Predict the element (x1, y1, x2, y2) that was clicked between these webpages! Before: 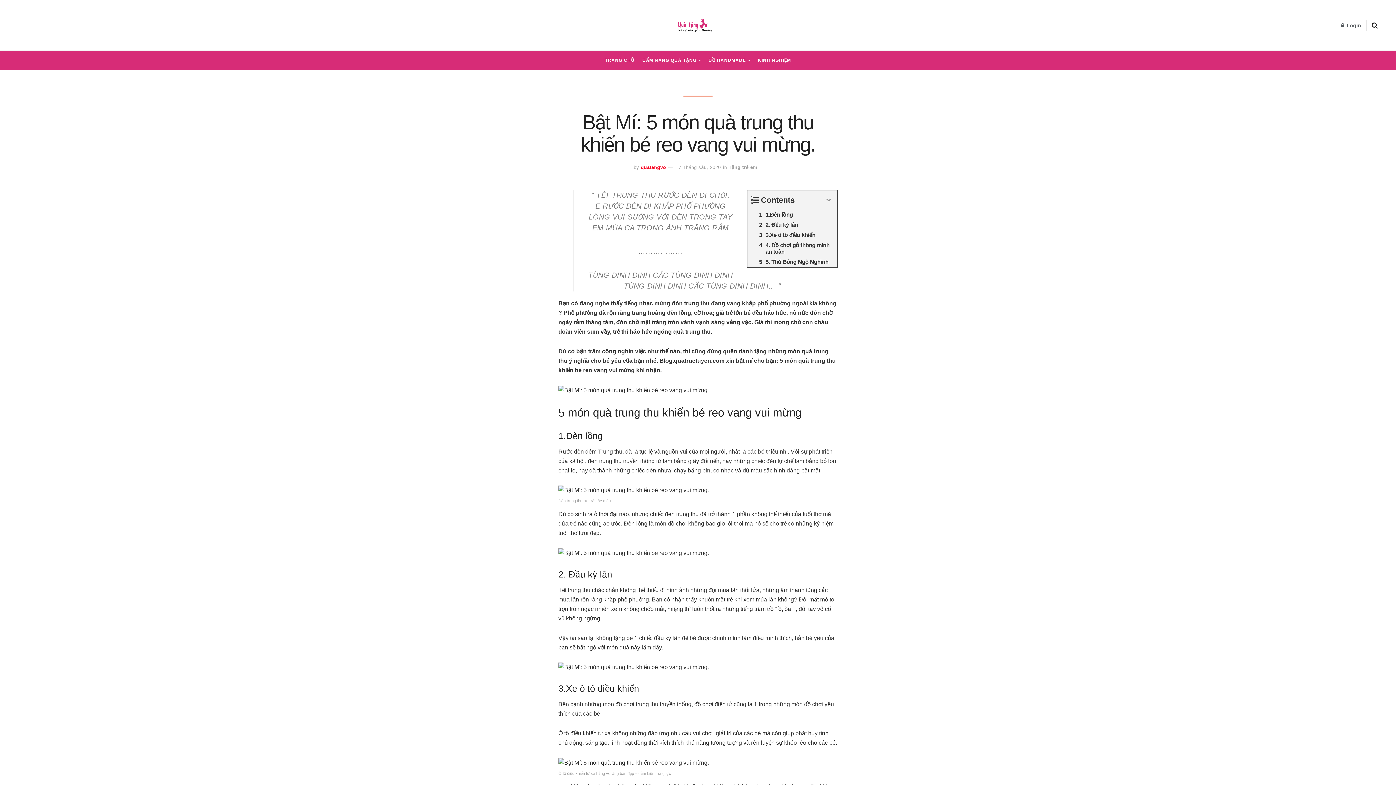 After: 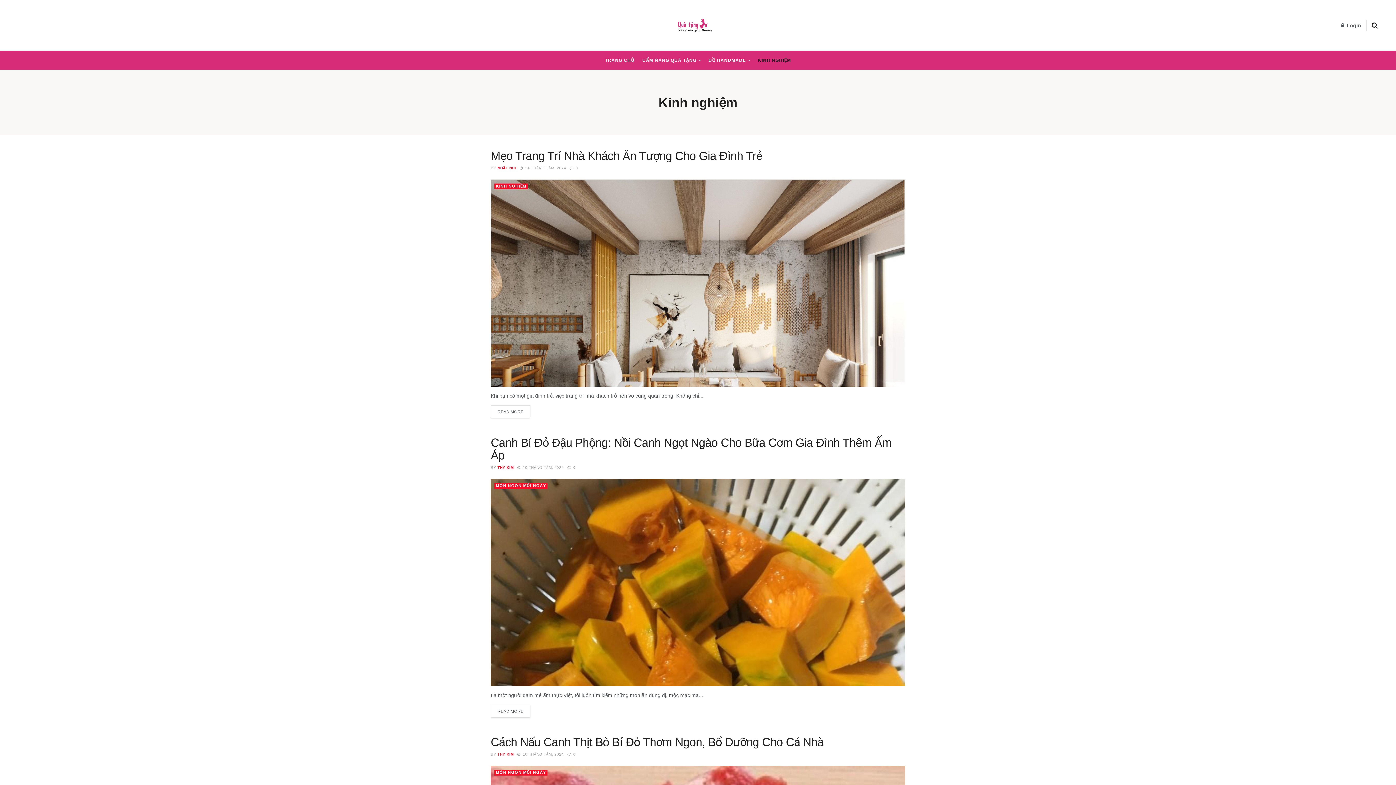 Action: bbox: (758, 50, 791, 69) label: KINH NGHIỆM